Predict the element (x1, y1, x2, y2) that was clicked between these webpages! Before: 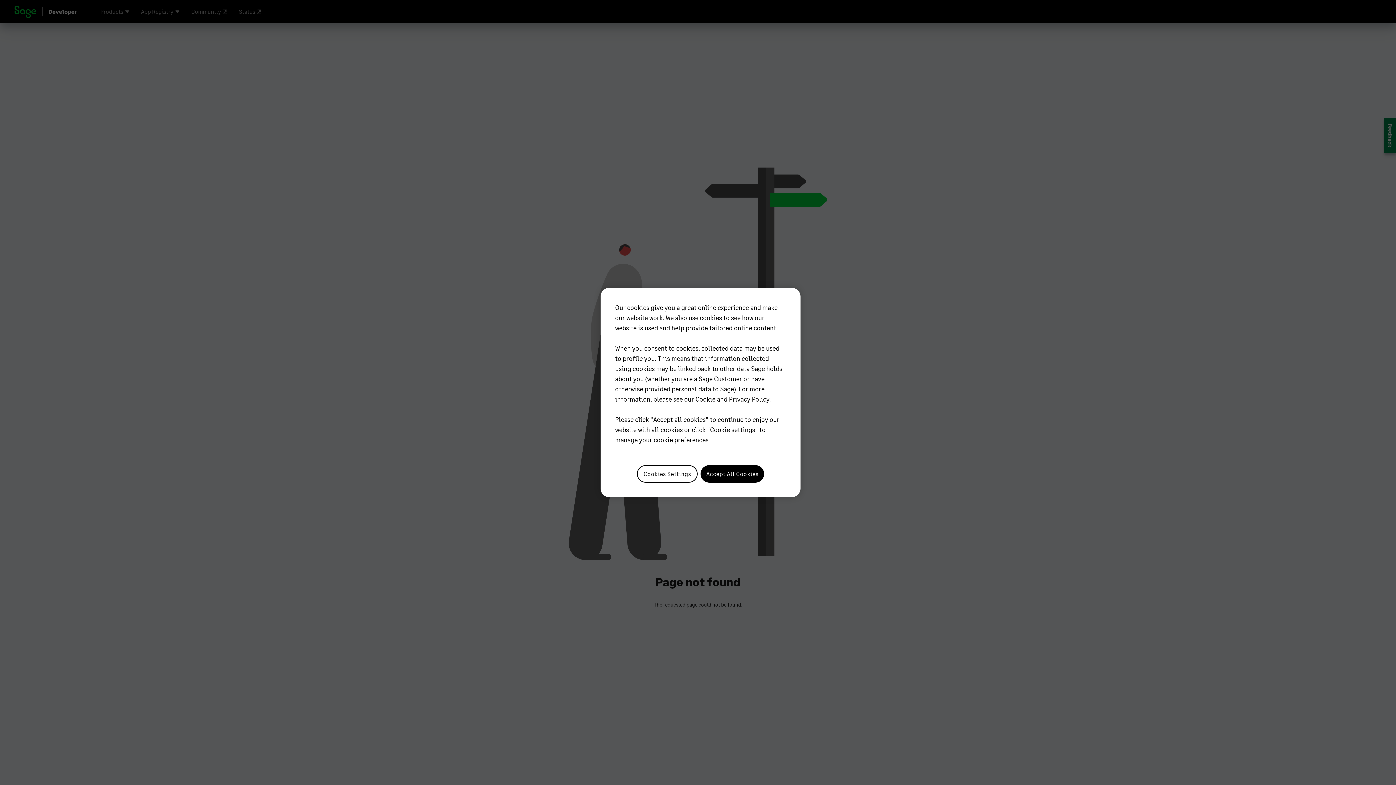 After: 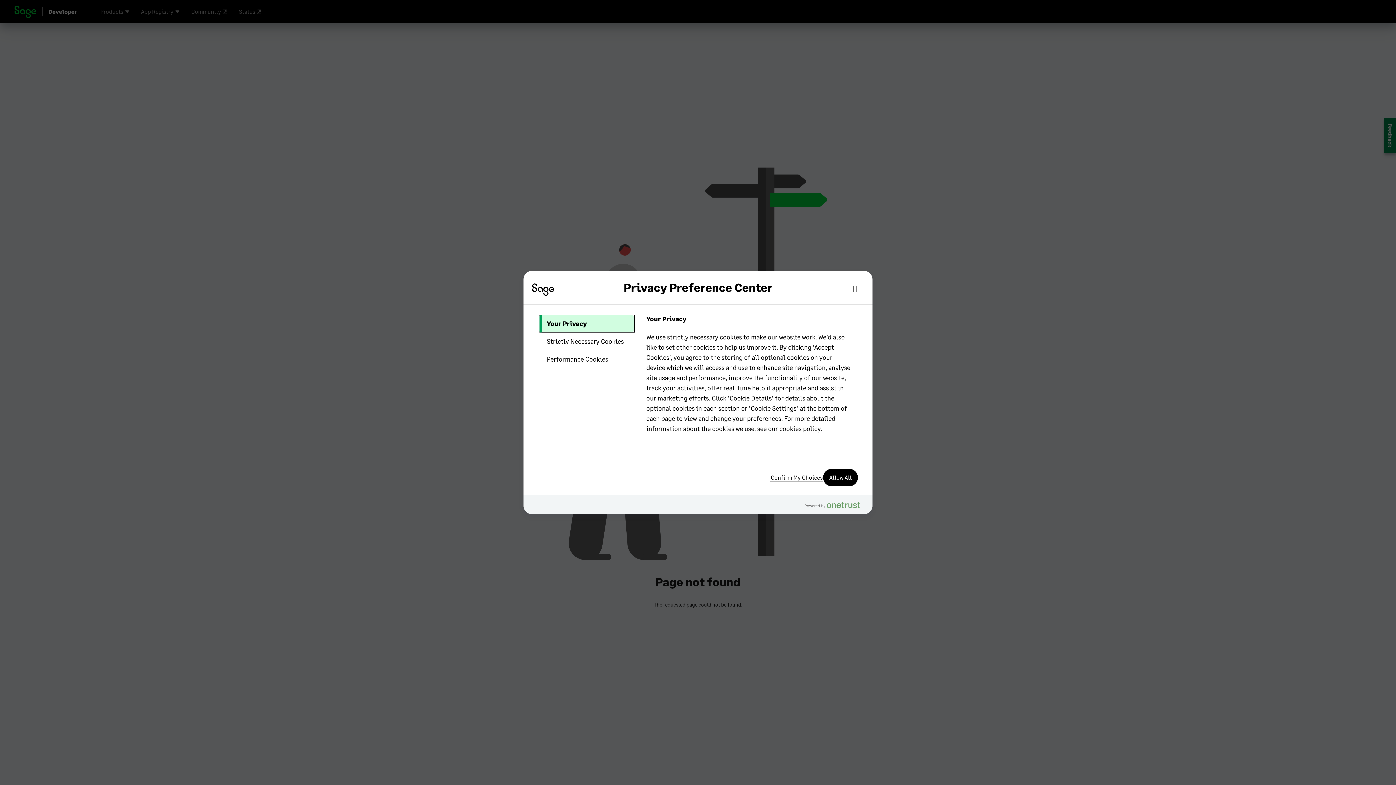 Action: label: Cookies Settings bbox: (637, 465, 697, 482)